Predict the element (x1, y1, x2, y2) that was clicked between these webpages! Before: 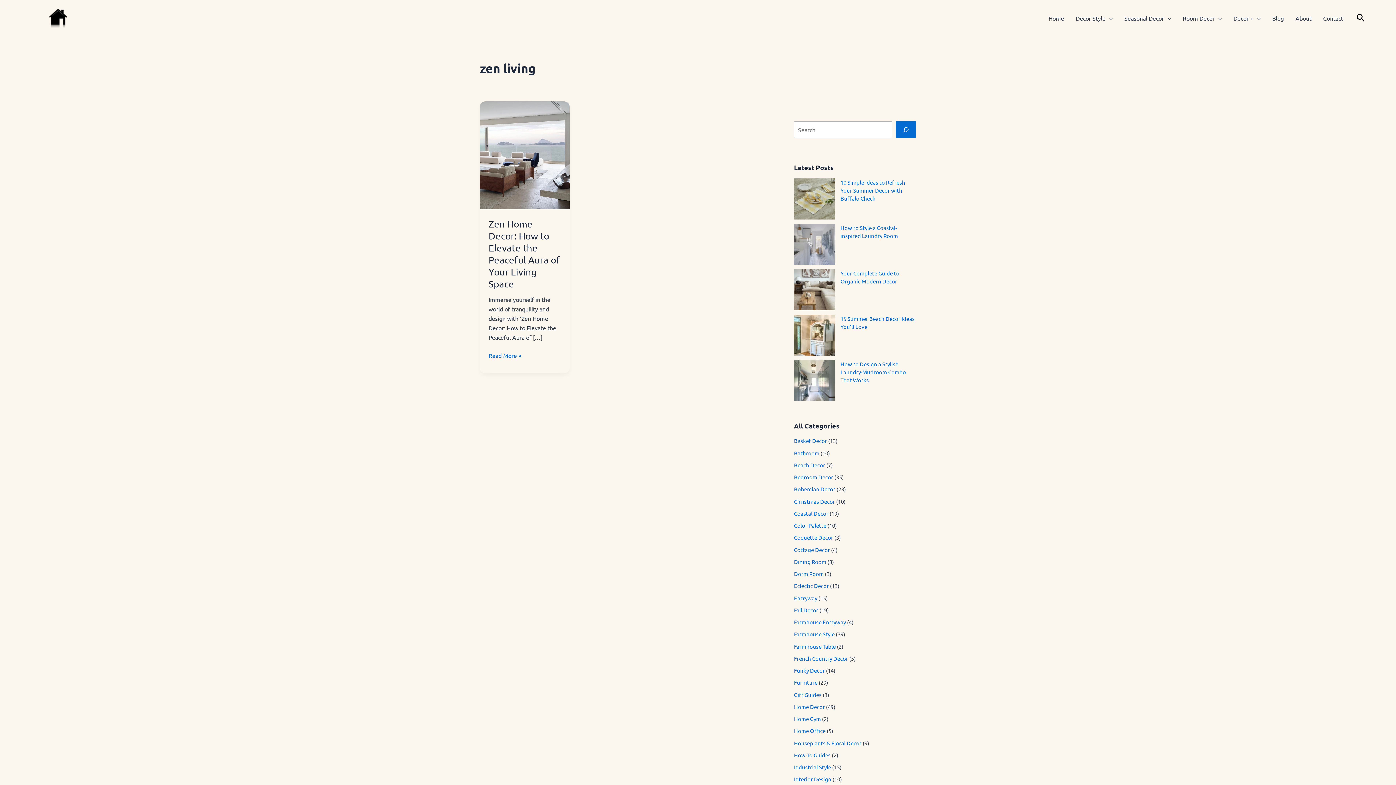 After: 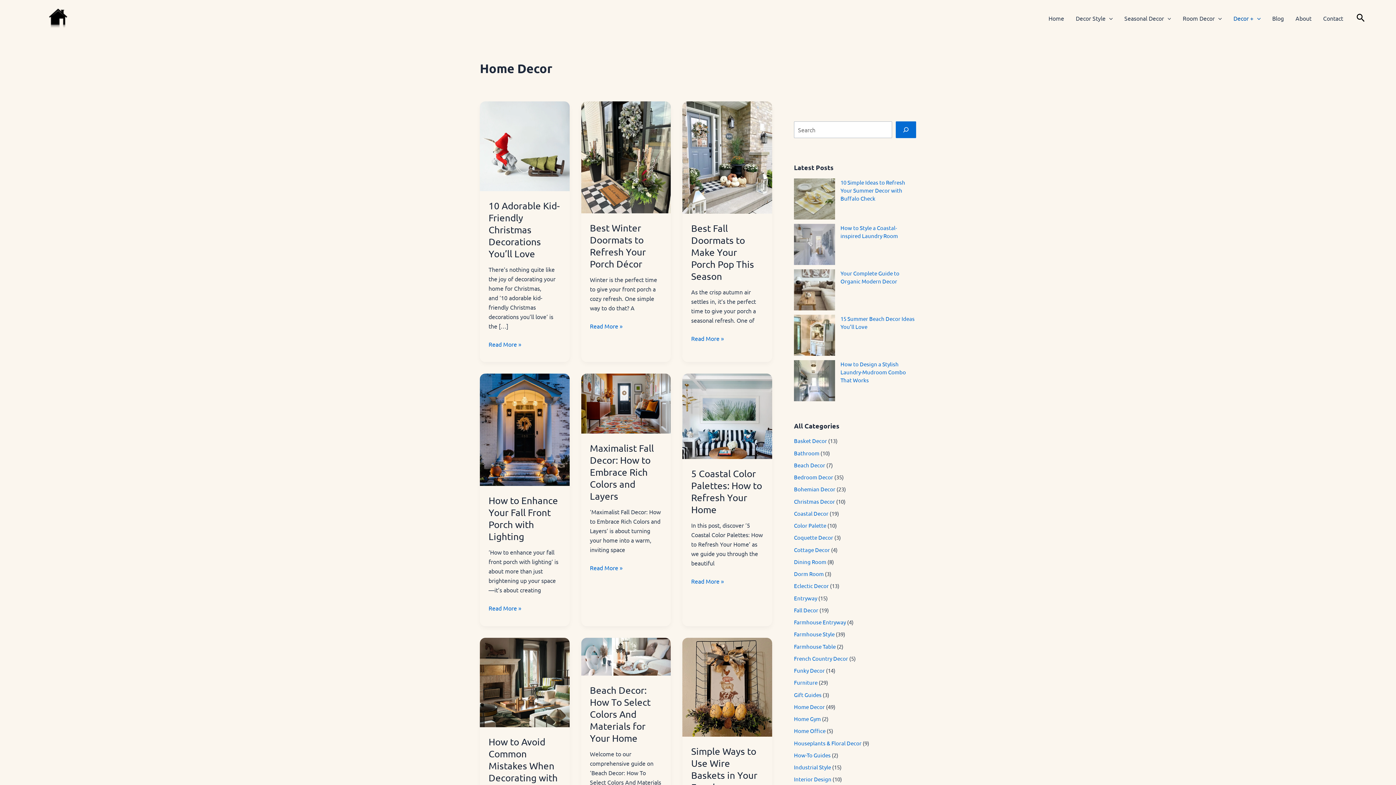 Action: bbox: (794, 703, 825, 710) label: Home Decor